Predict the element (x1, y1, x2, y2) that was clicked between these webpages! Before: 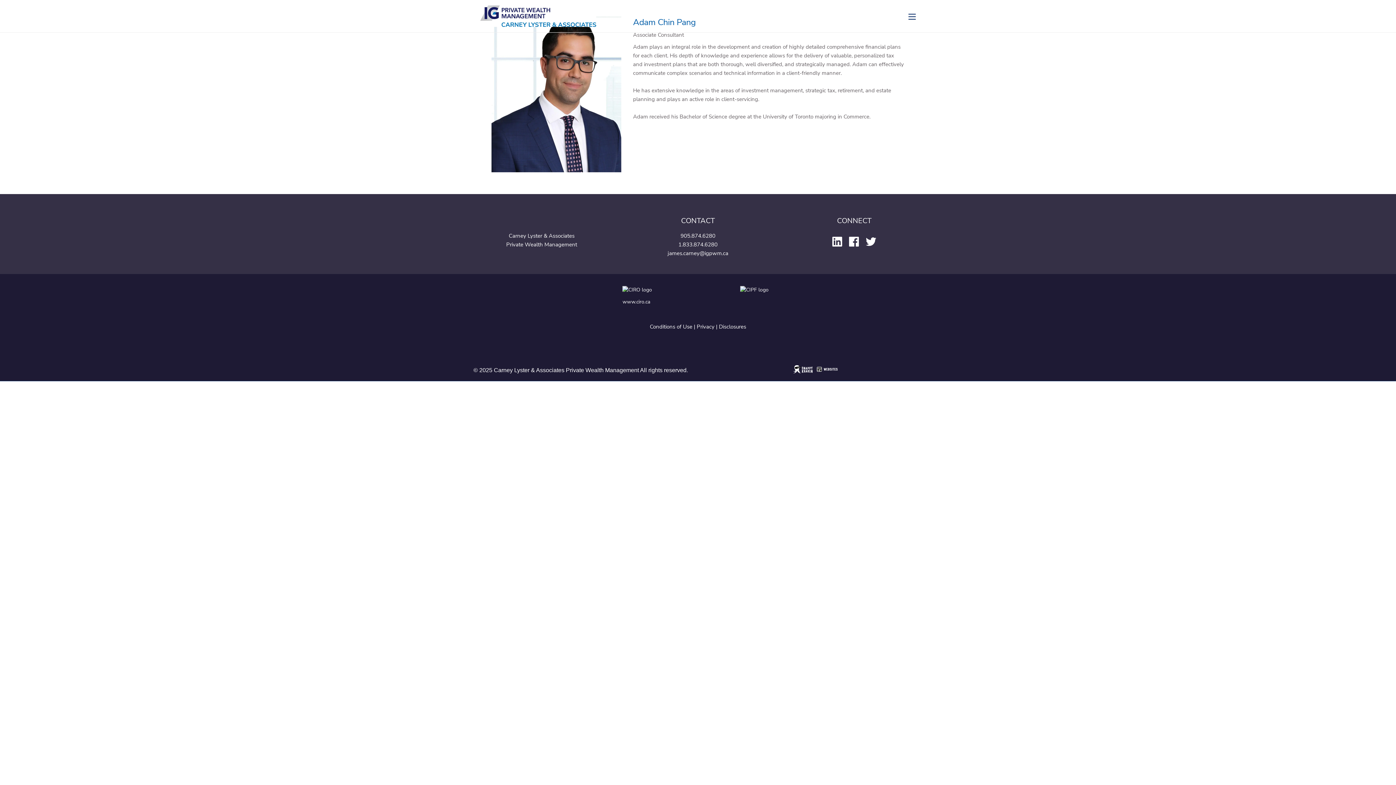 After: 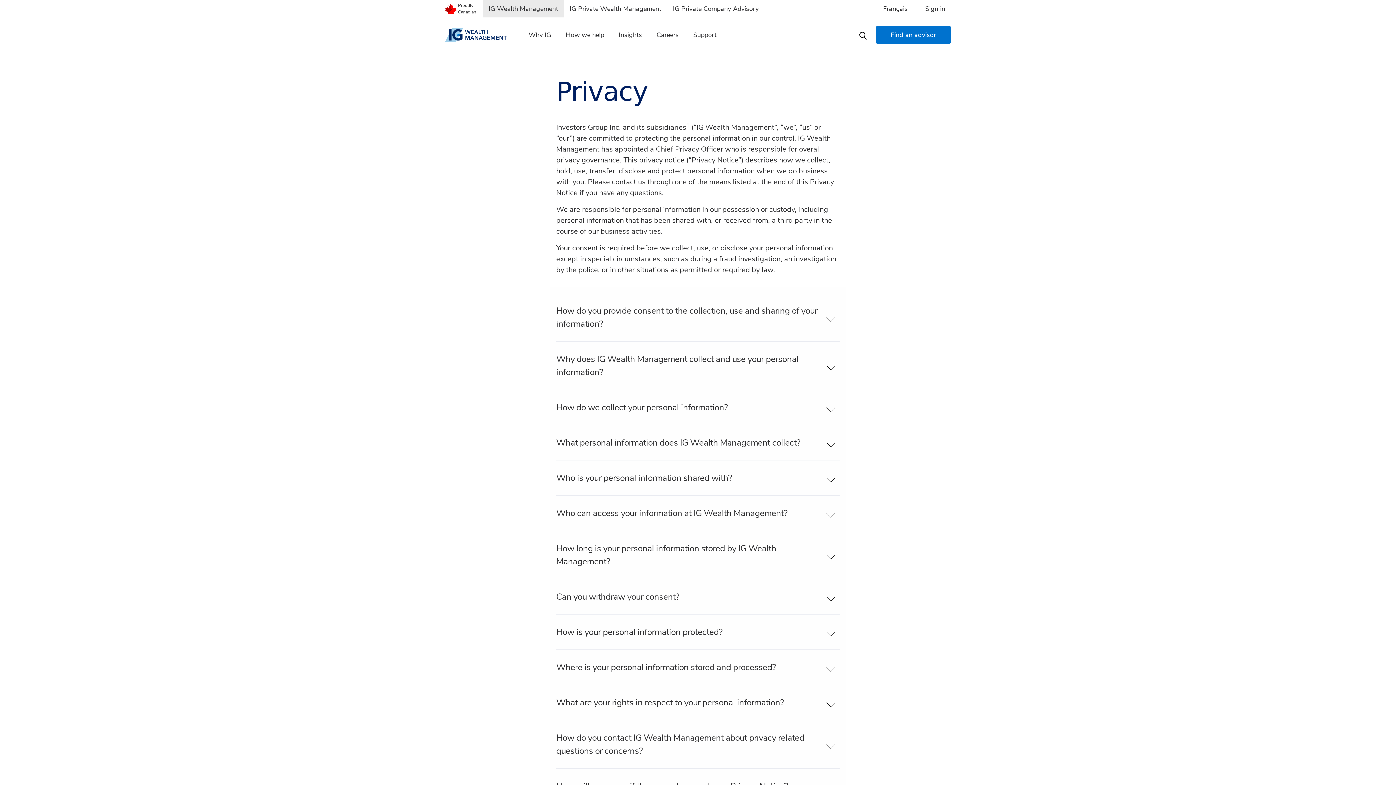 Action: bbox: (696, 323, 714, 330) label: Privacy